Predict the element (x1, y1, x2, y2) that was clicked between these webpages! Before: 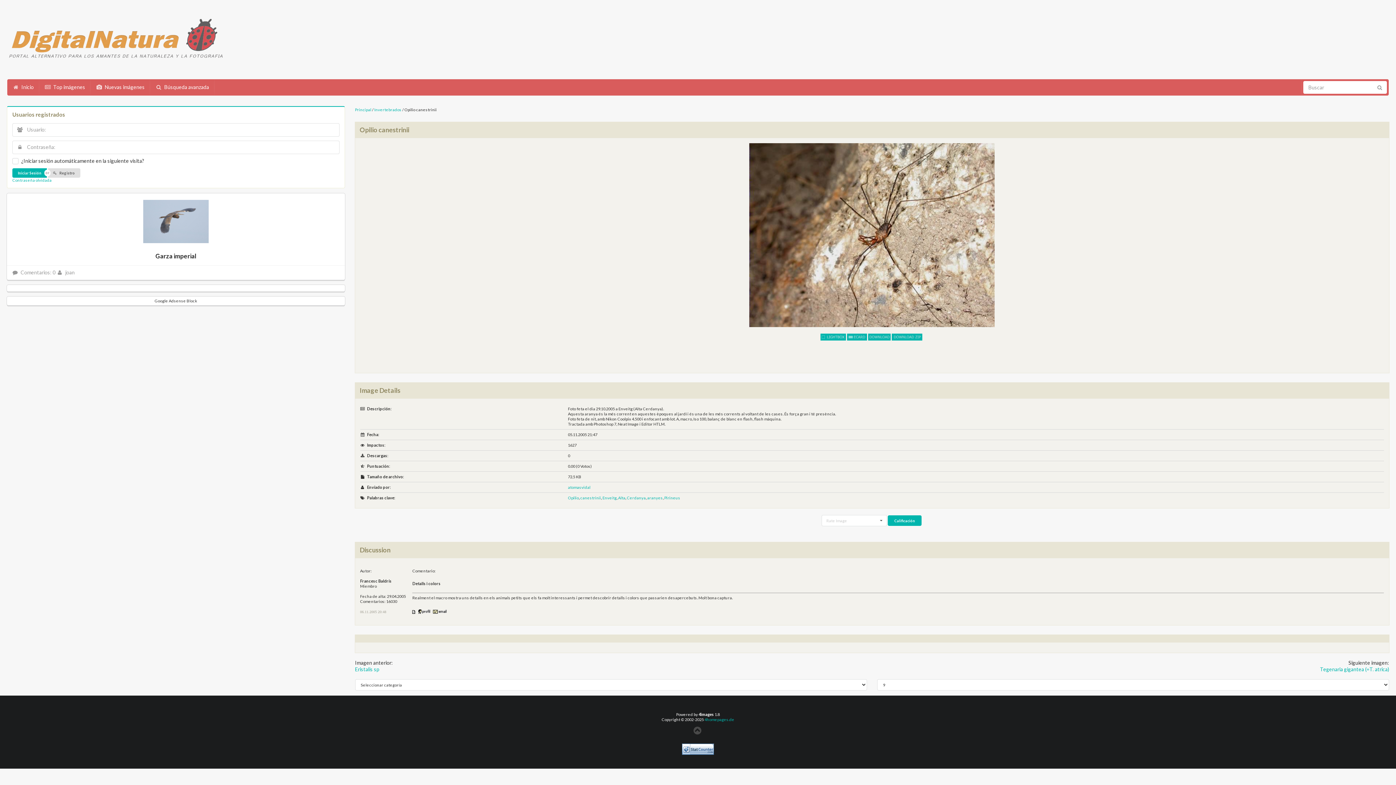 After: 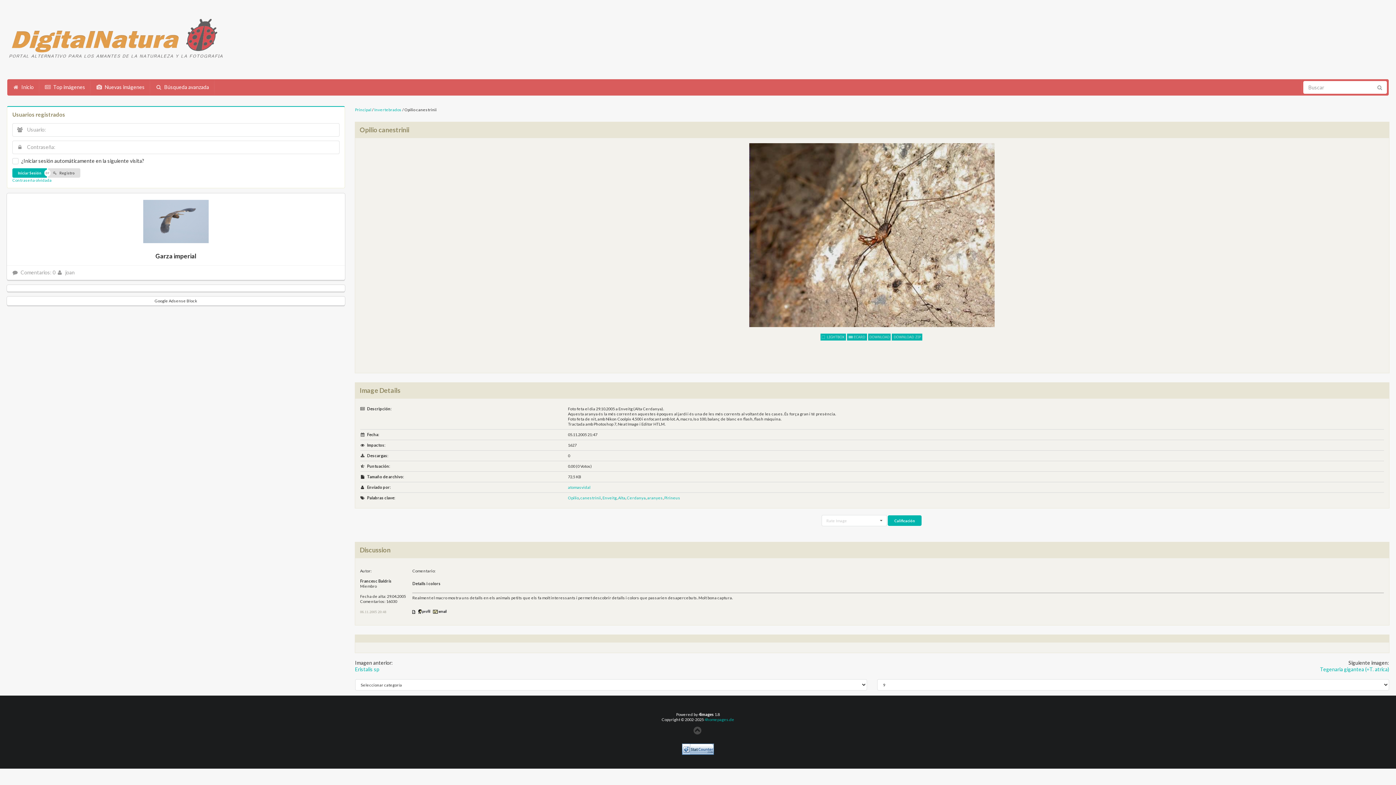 Action: bbox: (691, 728, 704, 735)